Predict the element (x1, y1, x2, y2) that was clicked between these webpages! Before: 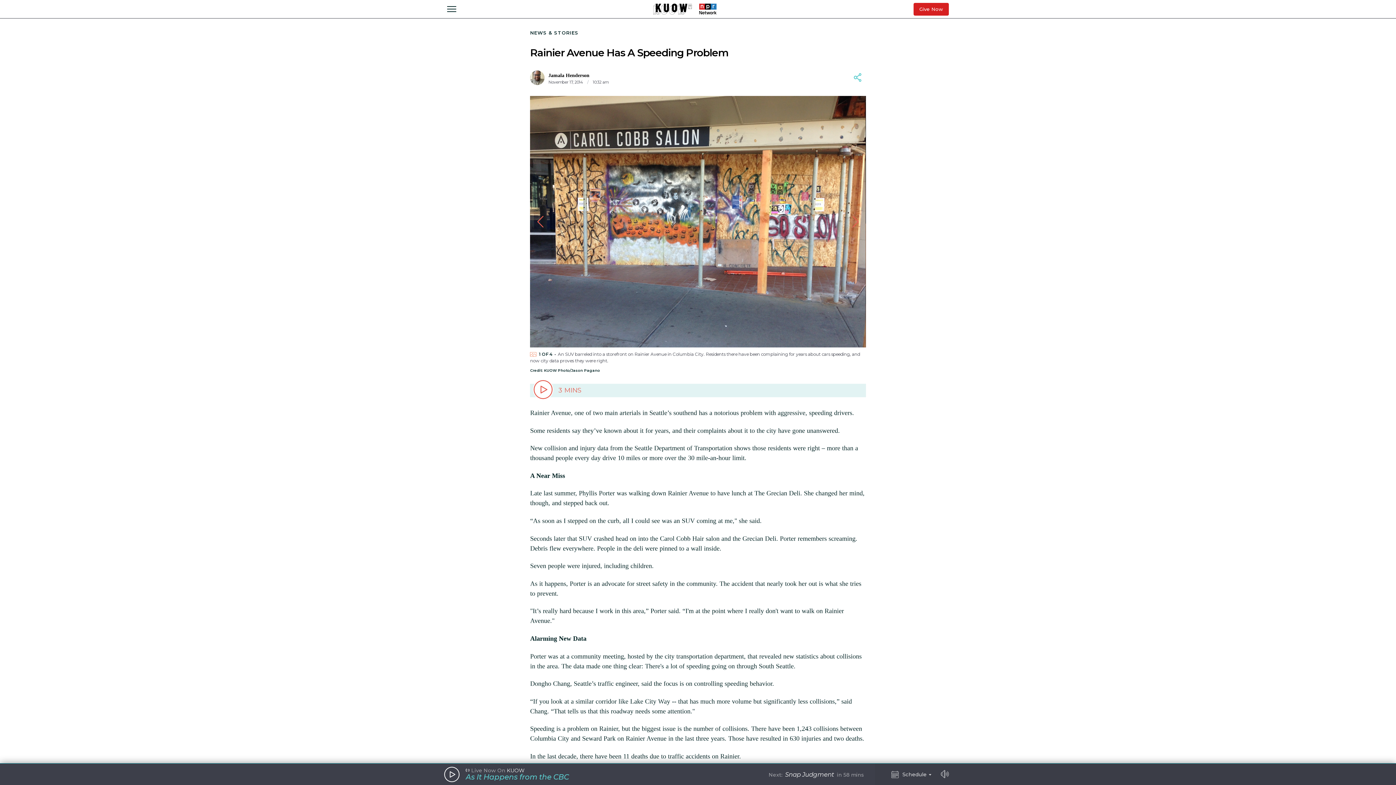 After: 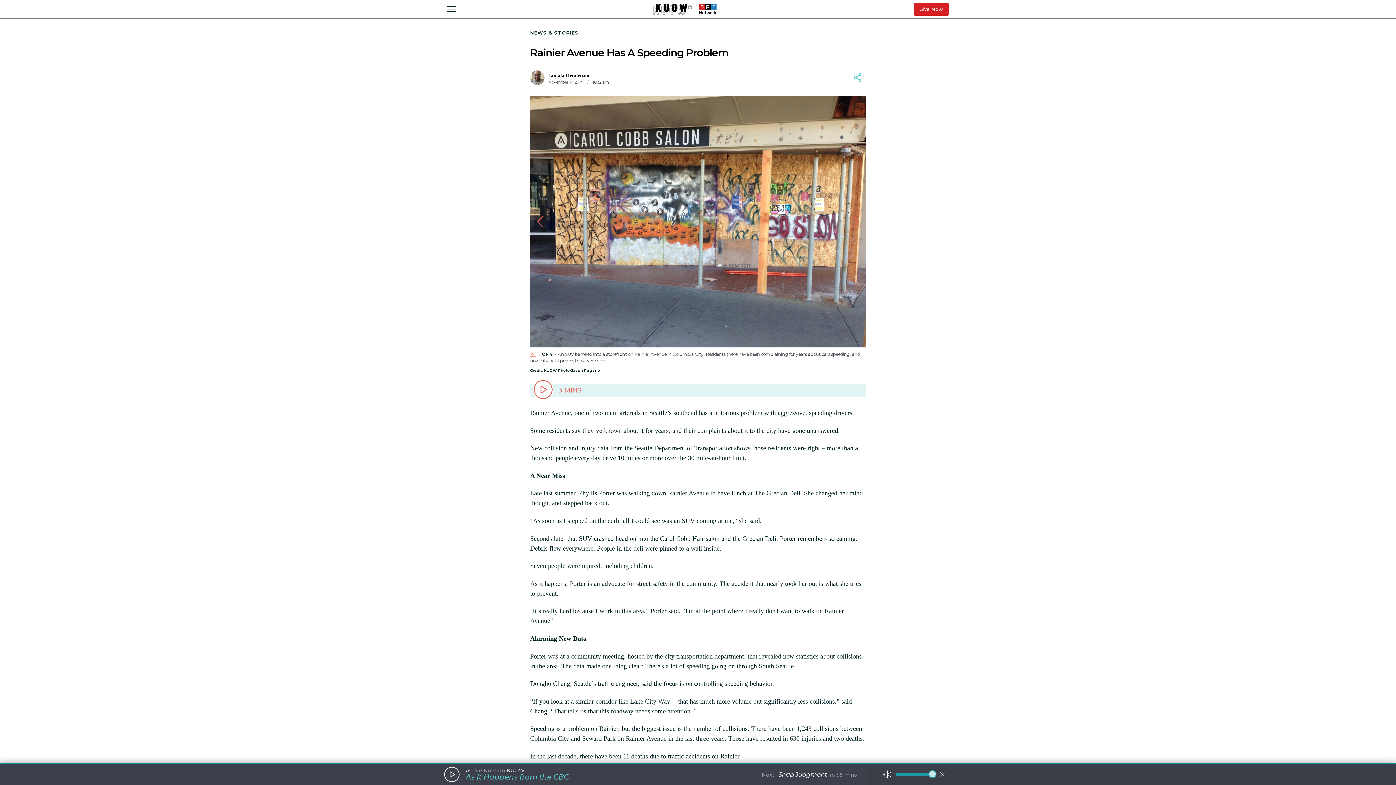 Action: bbox: (937, 766, 952, 783)